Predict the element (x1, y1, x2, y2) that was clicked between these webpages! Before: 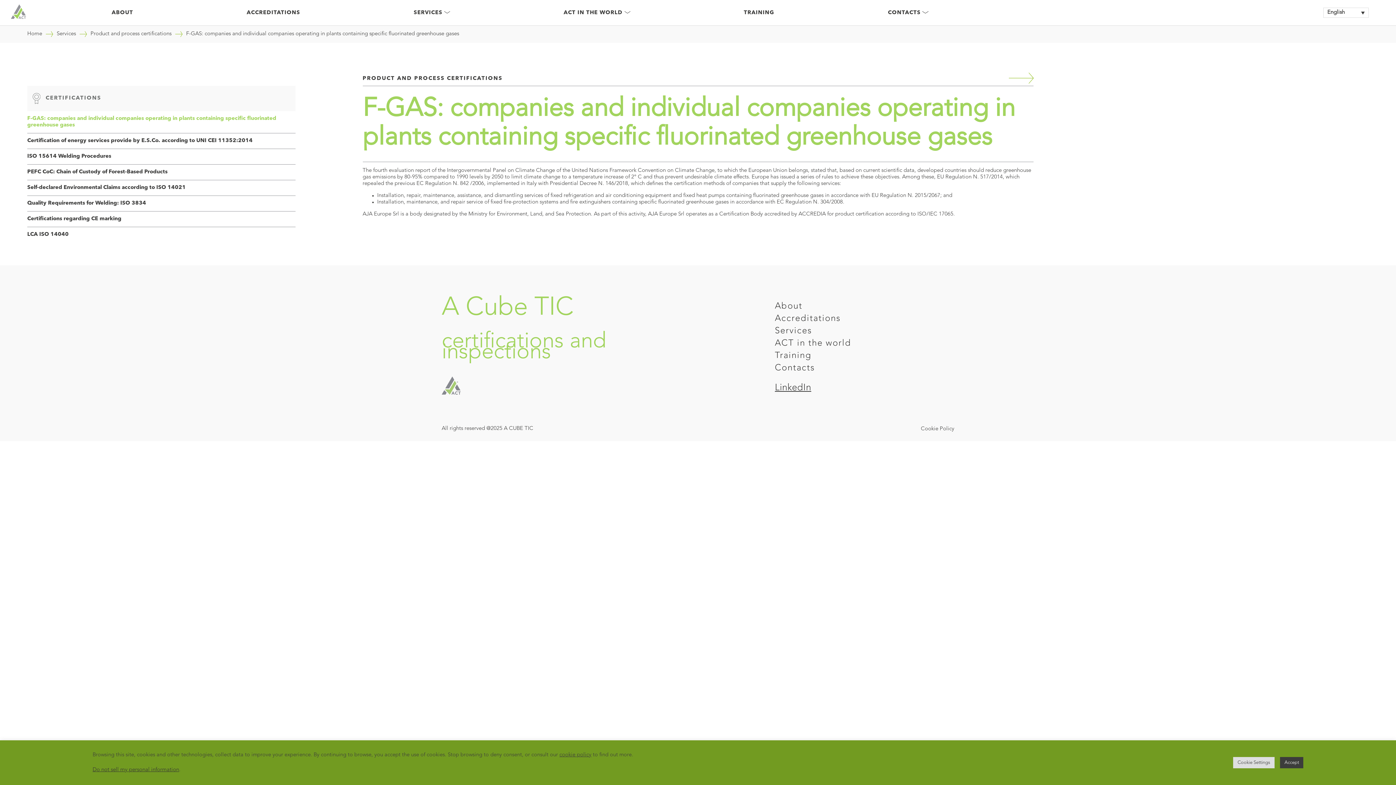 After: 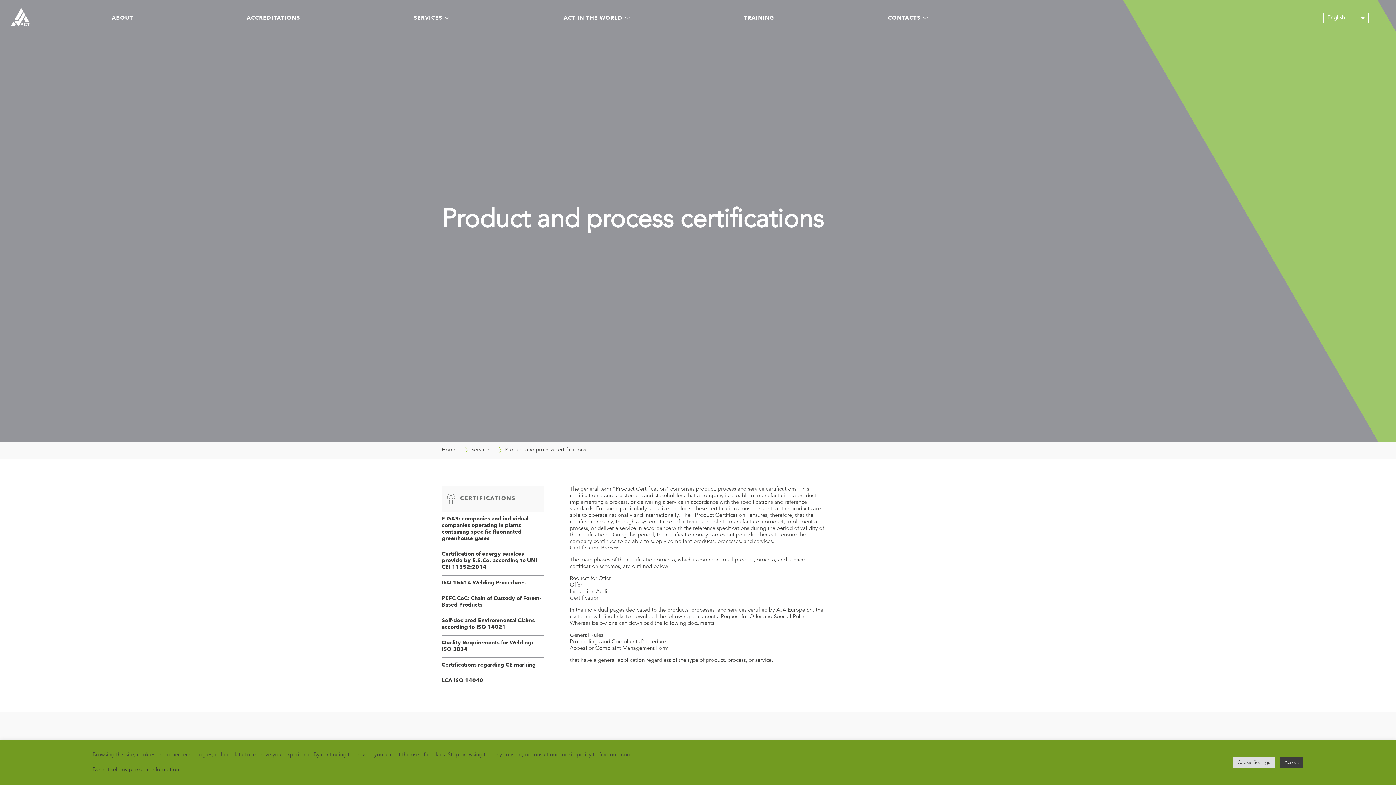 Action: label: Product and process certifications bbox: (90, 30, 171, 37)